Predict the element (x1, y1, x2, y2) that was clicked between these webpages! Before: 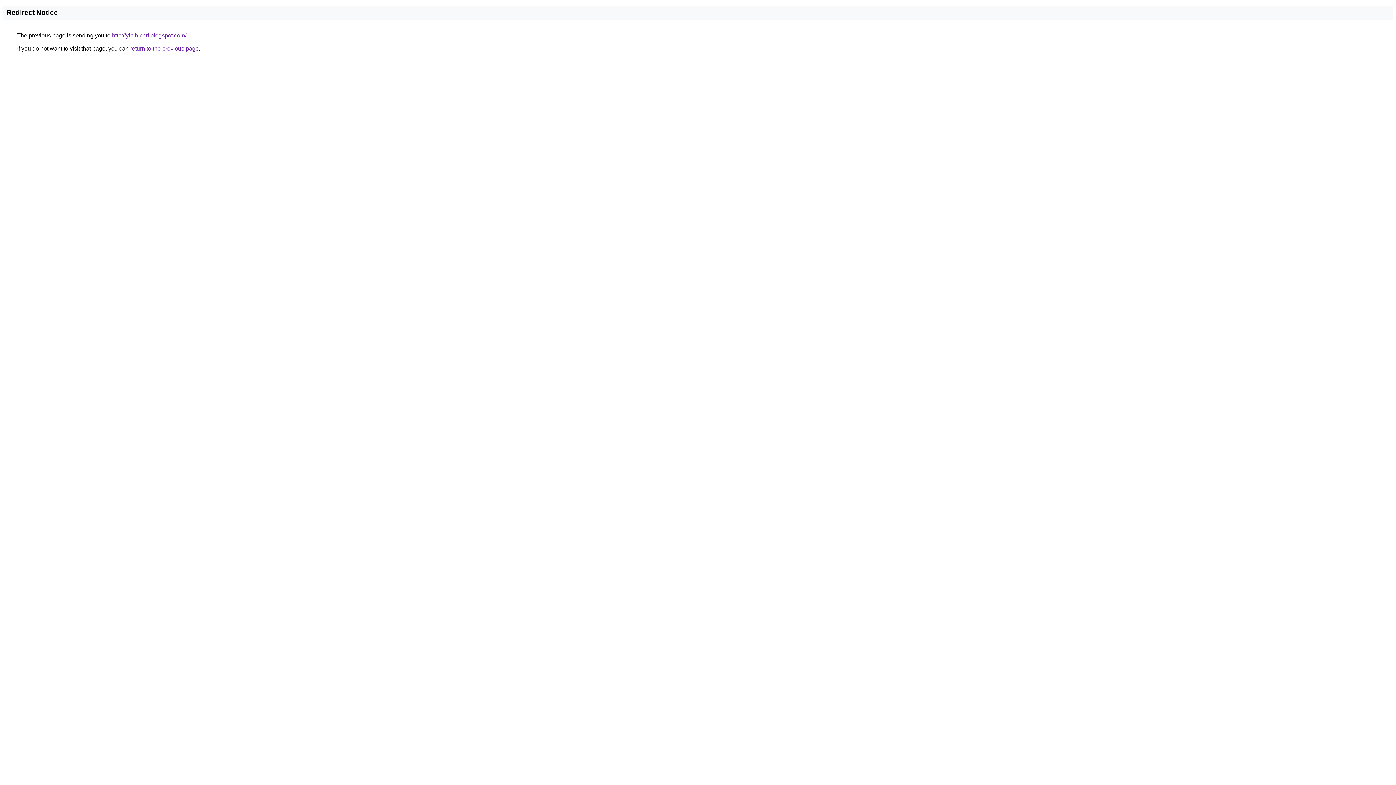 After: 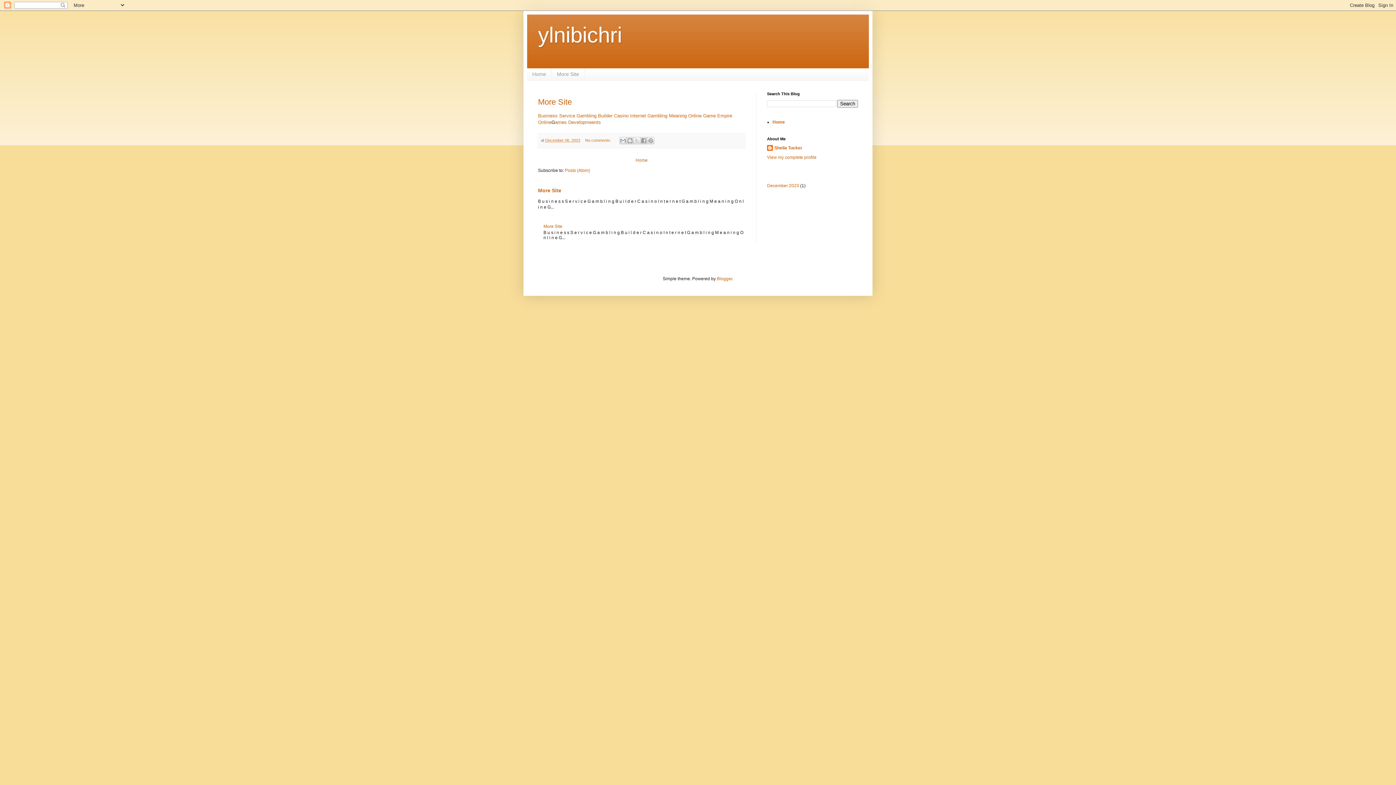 Action: bbox: (112, 32, 186, 38) label: http://ylnibichri.blogspot.com/